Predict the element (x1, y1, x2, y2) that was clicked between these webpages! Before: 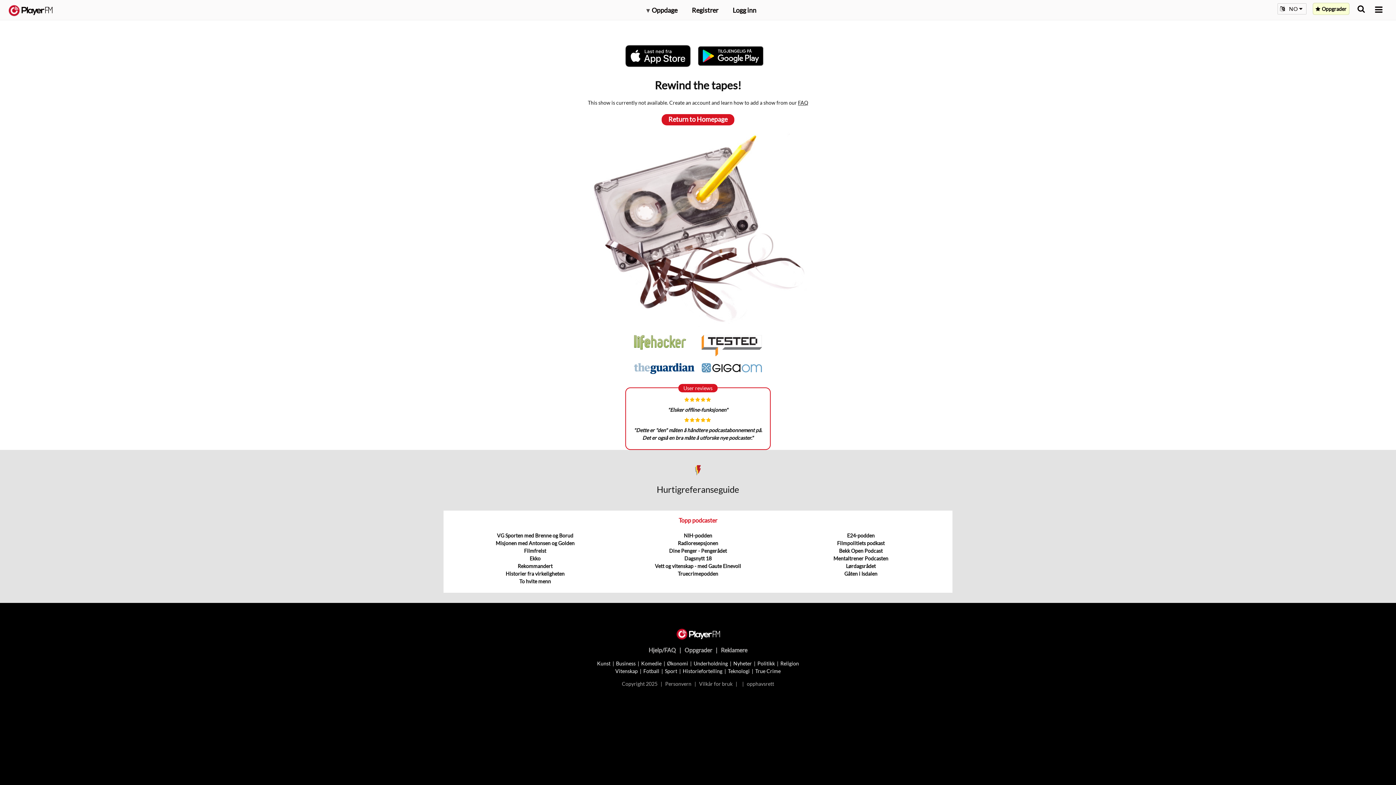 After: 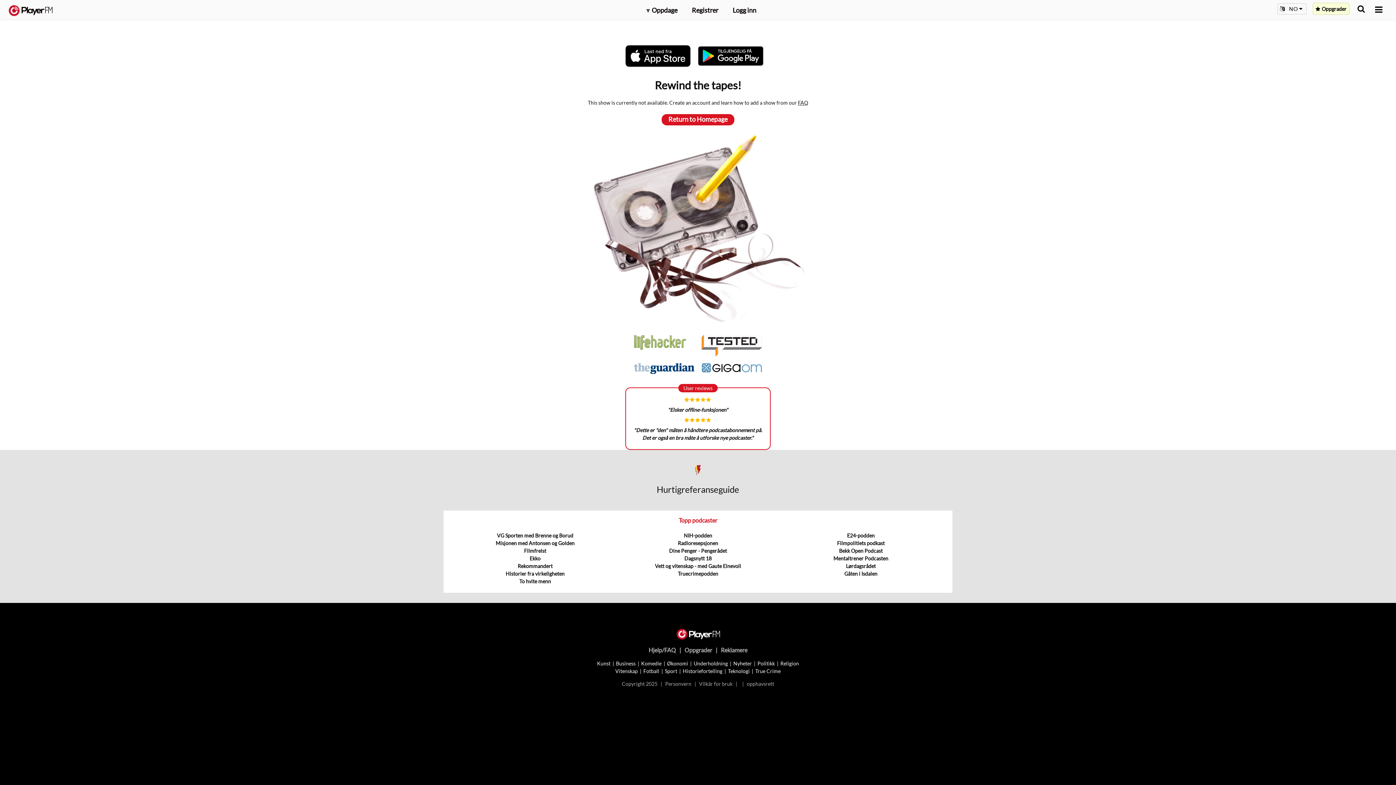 Action: bbox: (1312, 2, 1349, 14) label: Oppgrader